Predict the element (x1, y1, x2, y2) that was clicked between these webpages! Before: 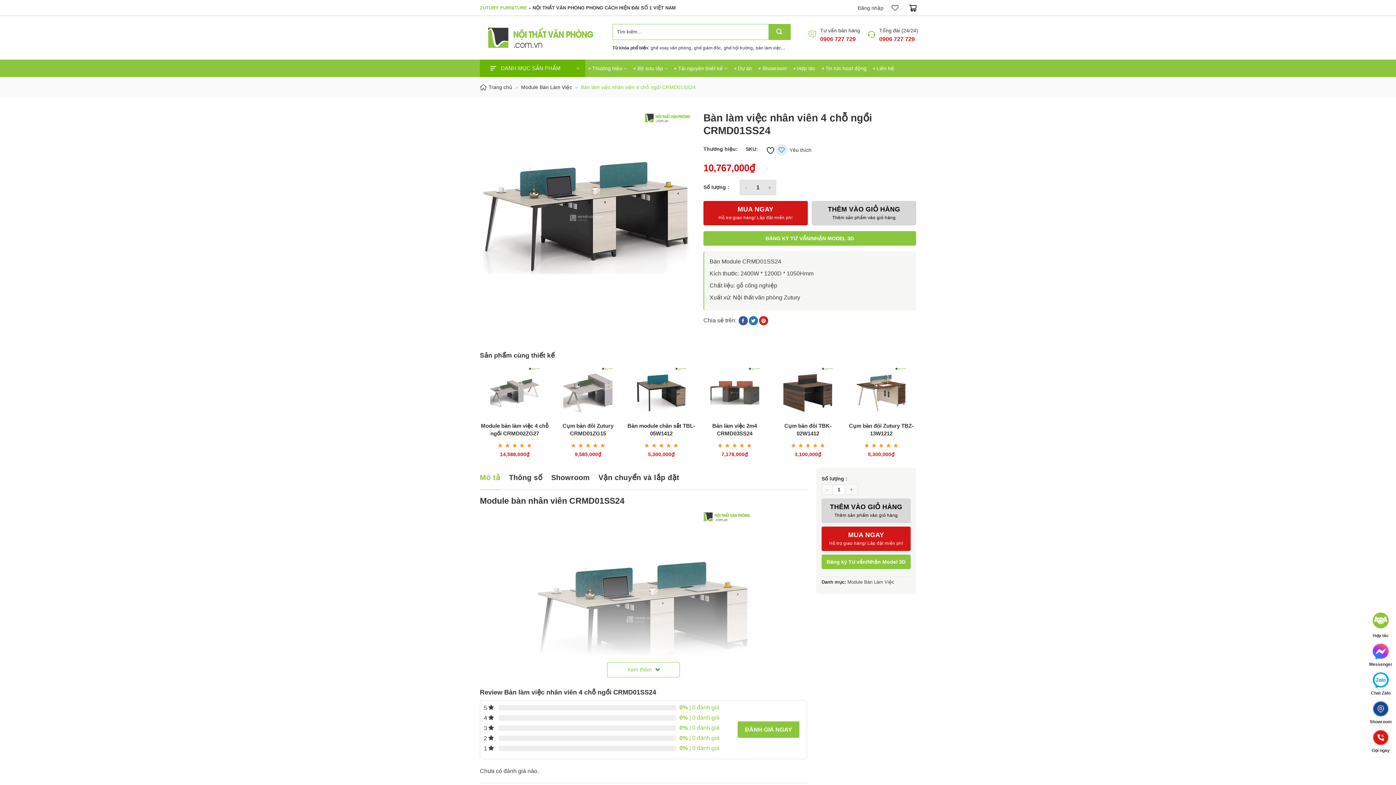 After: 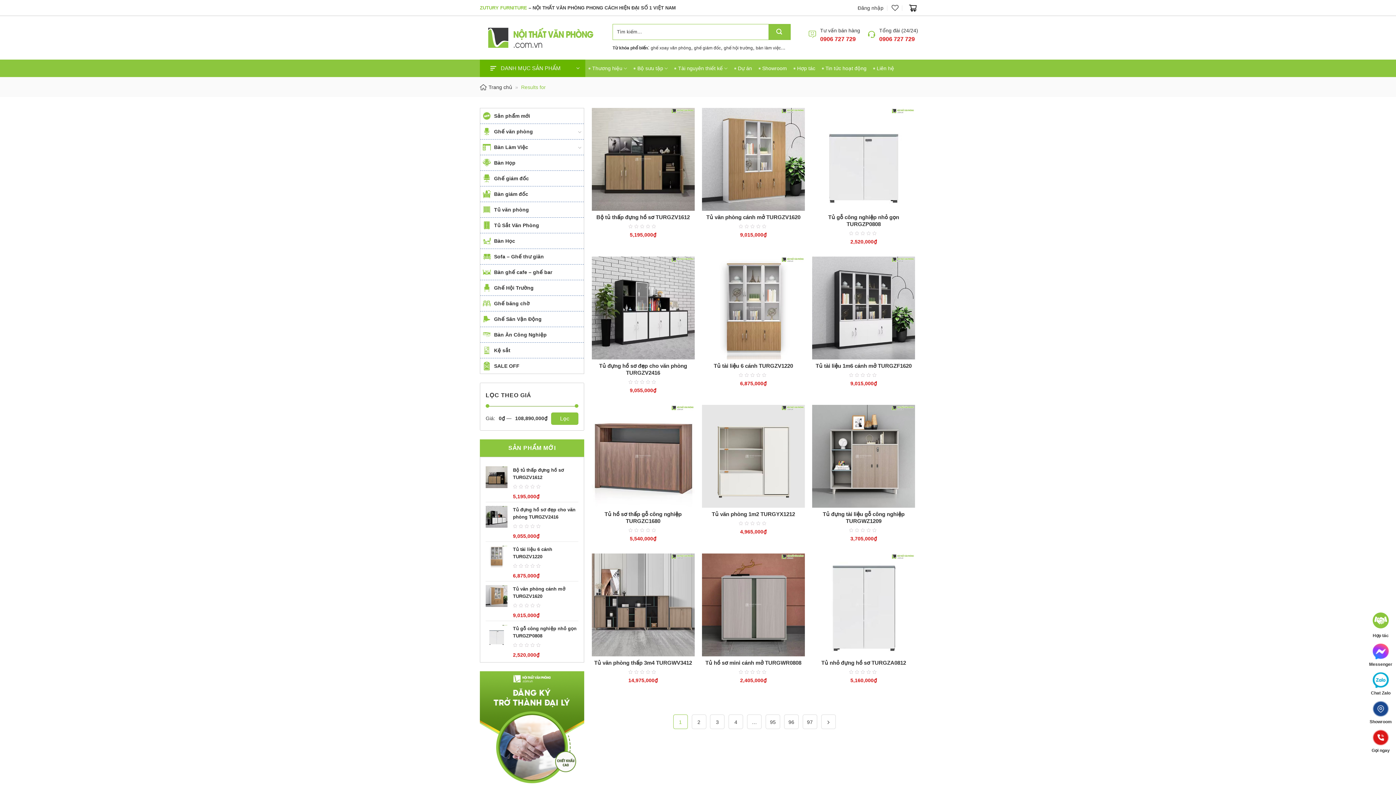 Action: bbox: (768, 24, 790, 39) label: Gửi đi